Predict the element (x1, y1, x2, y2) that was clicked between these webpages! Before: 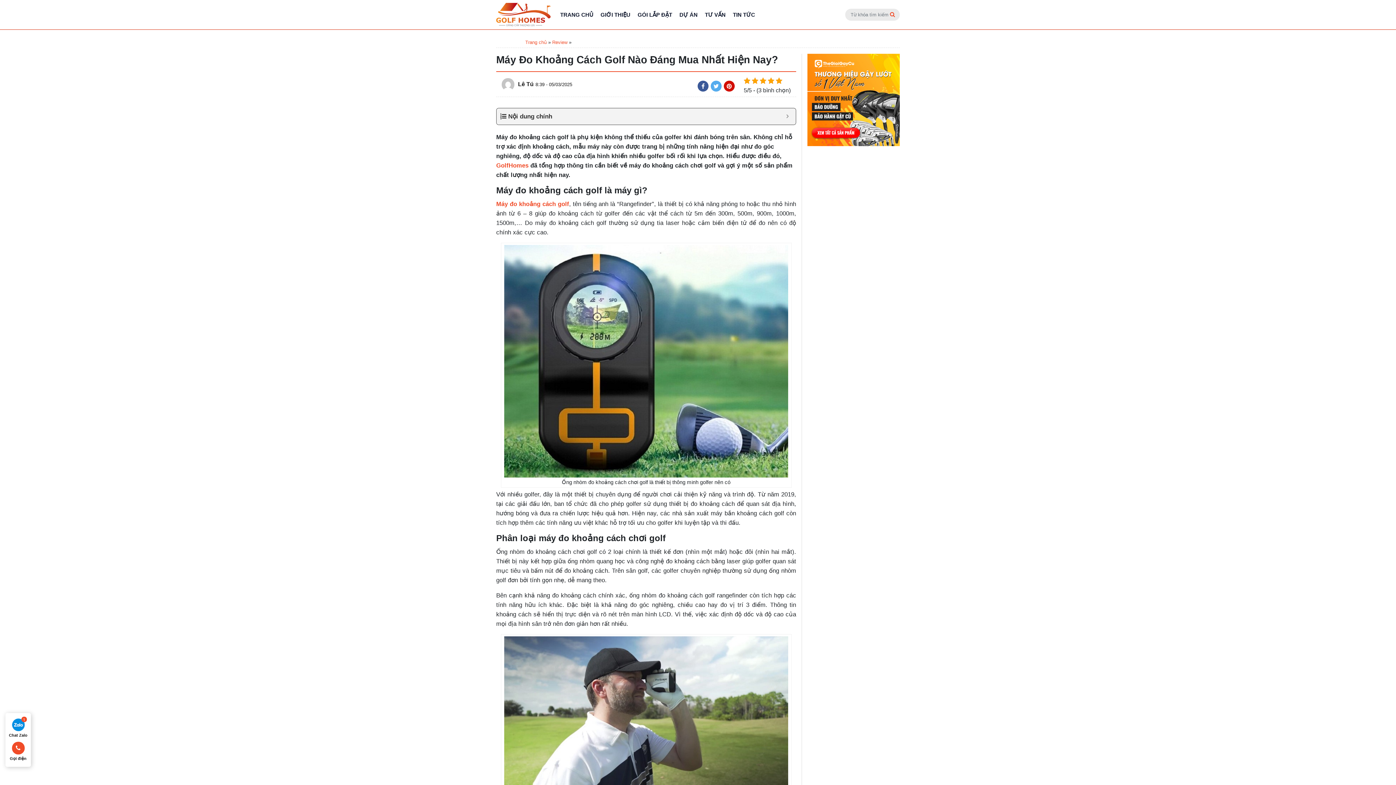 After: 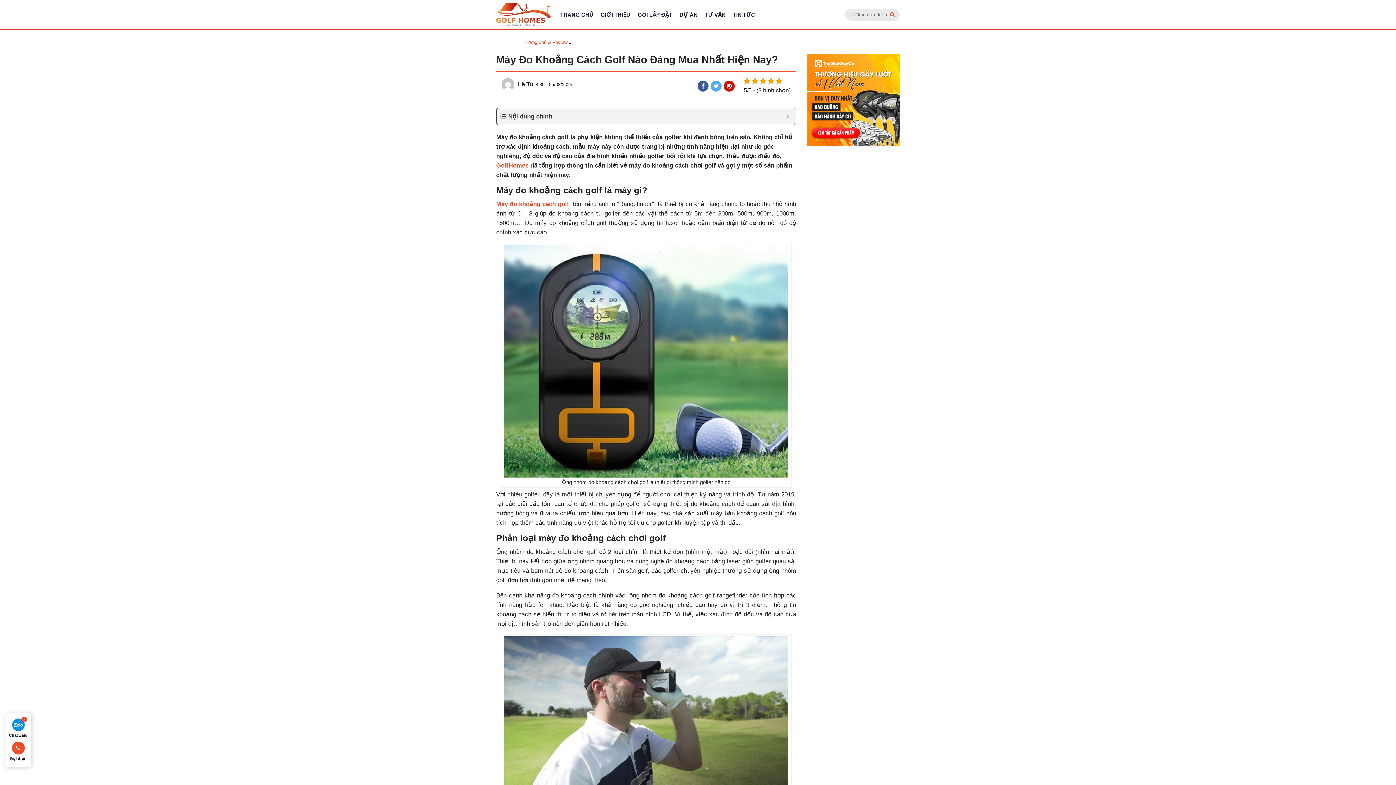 Action: label: Chat Zalo bbox: (7, 718, 29, 738)